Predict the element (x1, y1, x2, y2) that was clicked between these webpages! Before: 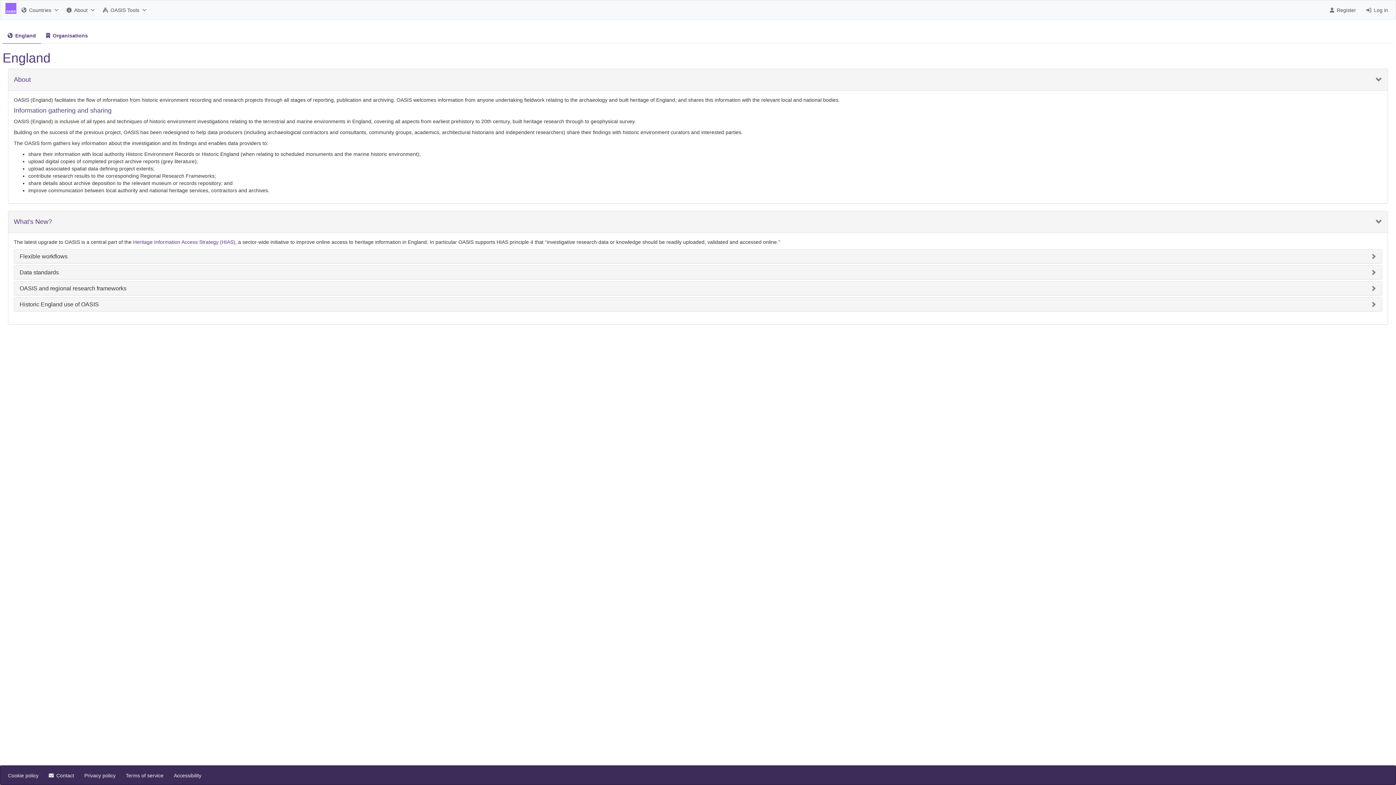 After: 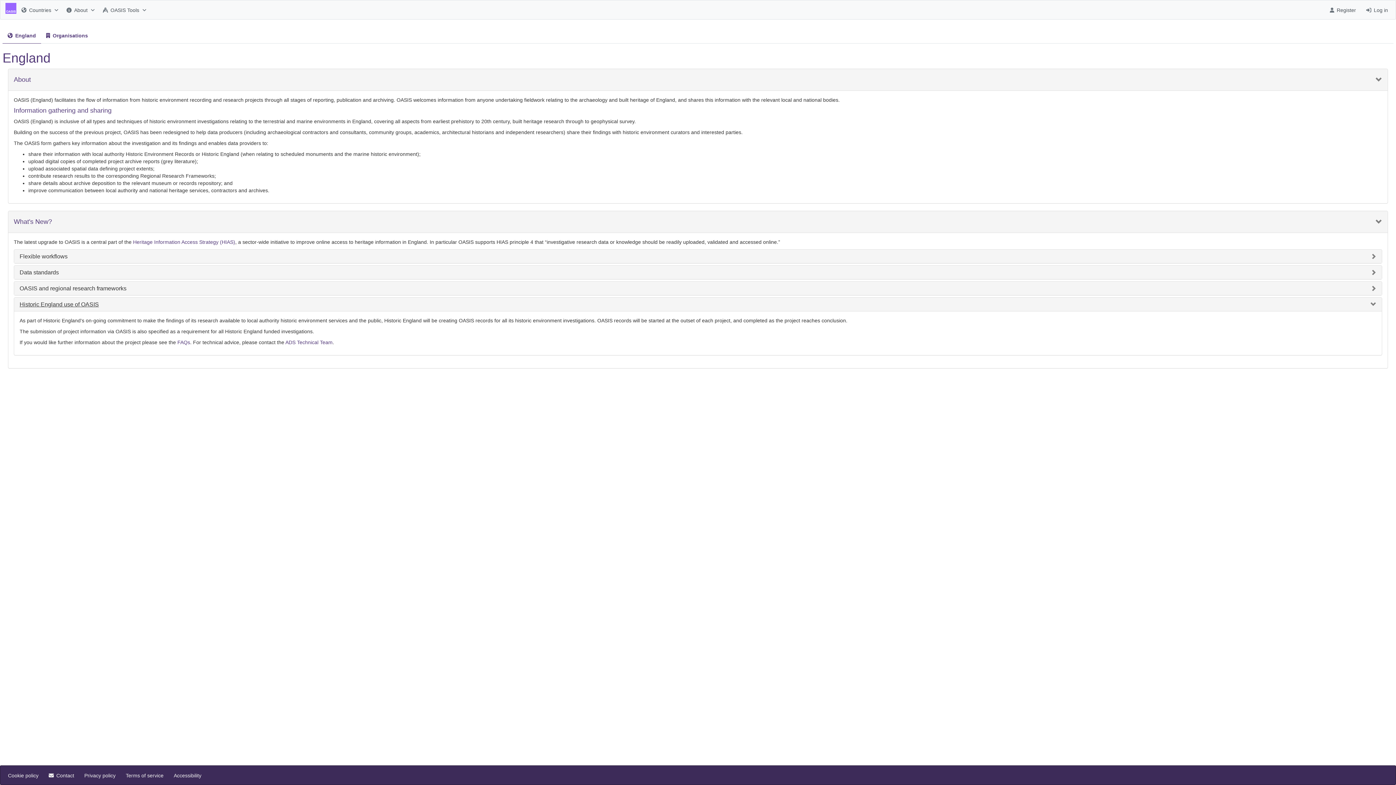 Action: bbox: (19, 301, 1376, 307) label: Historic England use of OASIS